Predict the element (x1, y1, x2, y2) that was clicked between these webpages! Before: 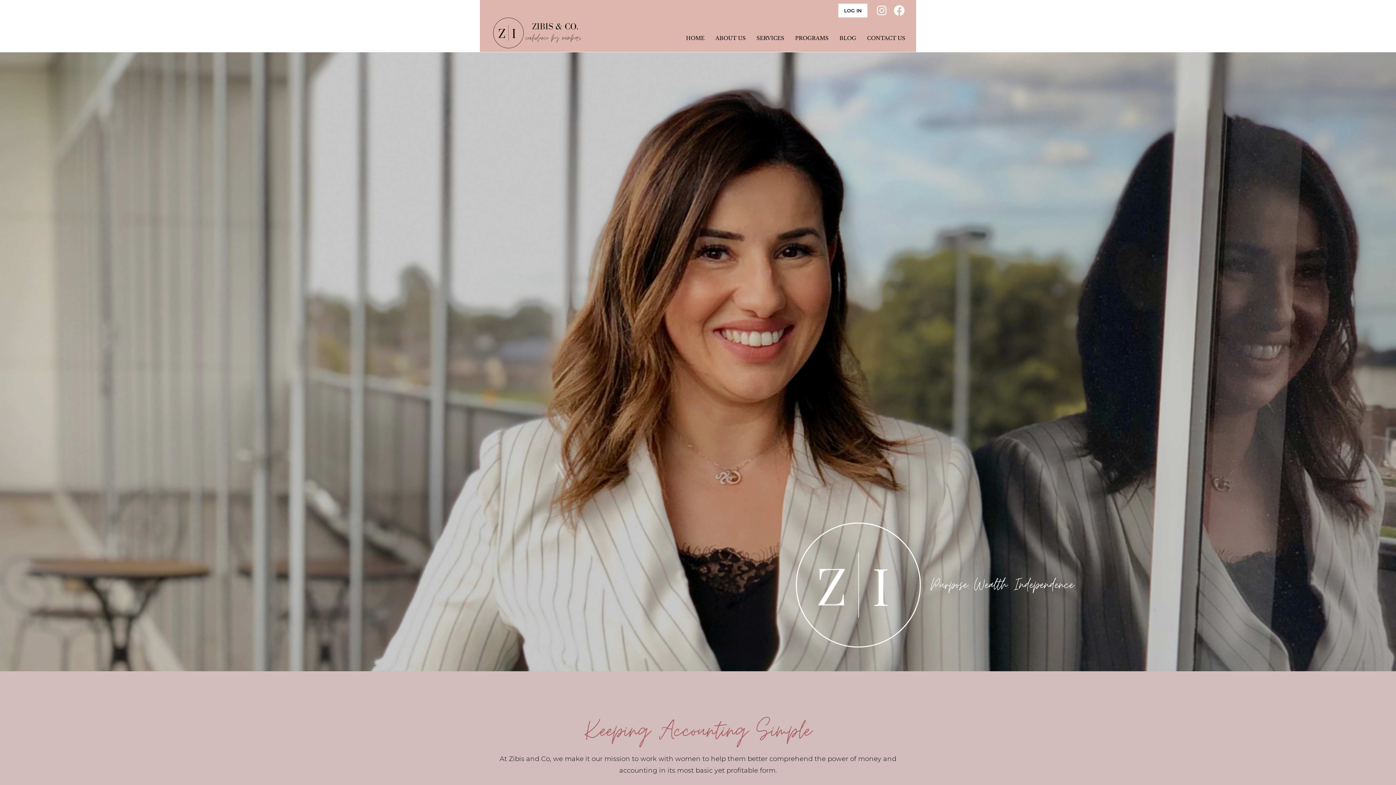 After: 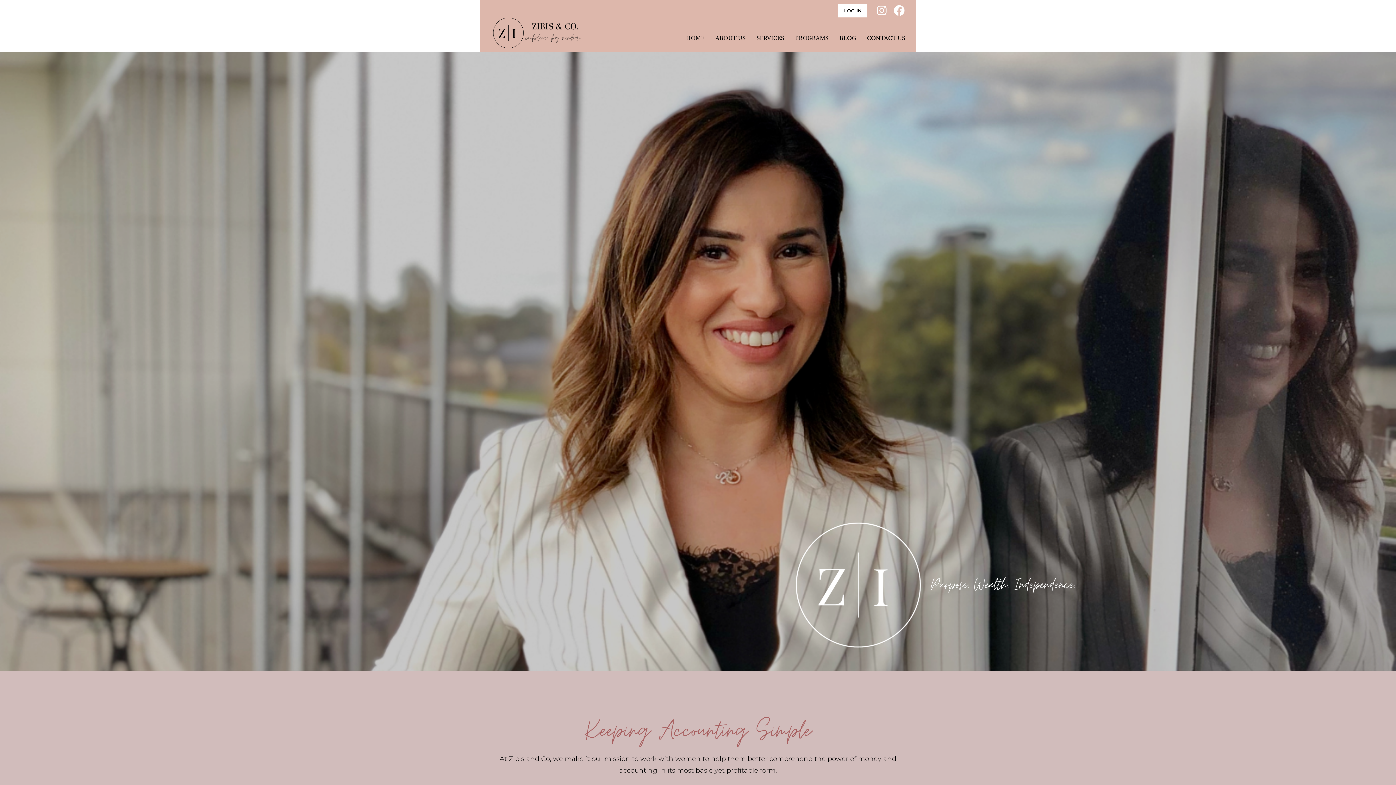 Action: bbox: (686, 29, 704, 46) label: HOME